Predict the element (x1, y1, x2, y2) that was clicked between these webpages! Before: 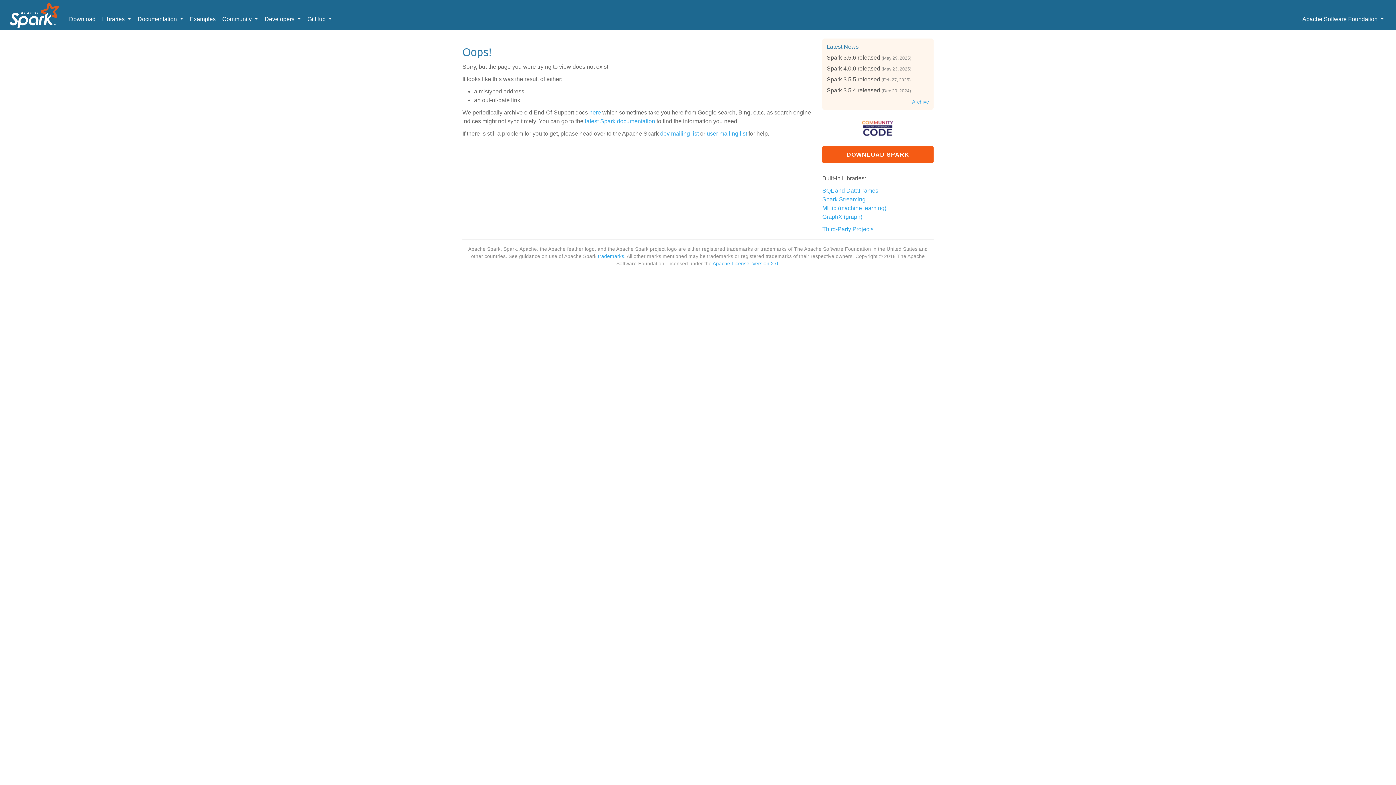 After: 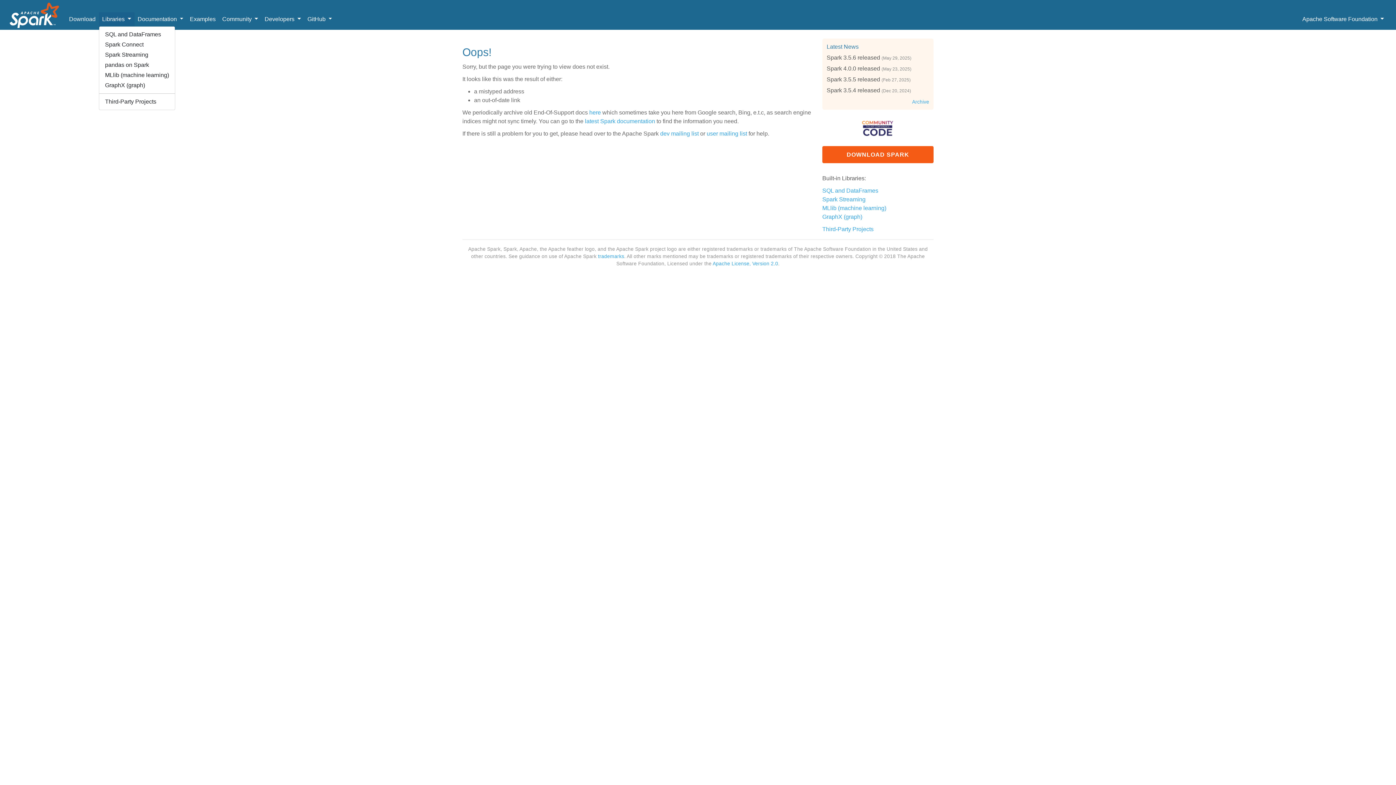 Action: label: Libraries  bbox: (98, 12, 134, 26)